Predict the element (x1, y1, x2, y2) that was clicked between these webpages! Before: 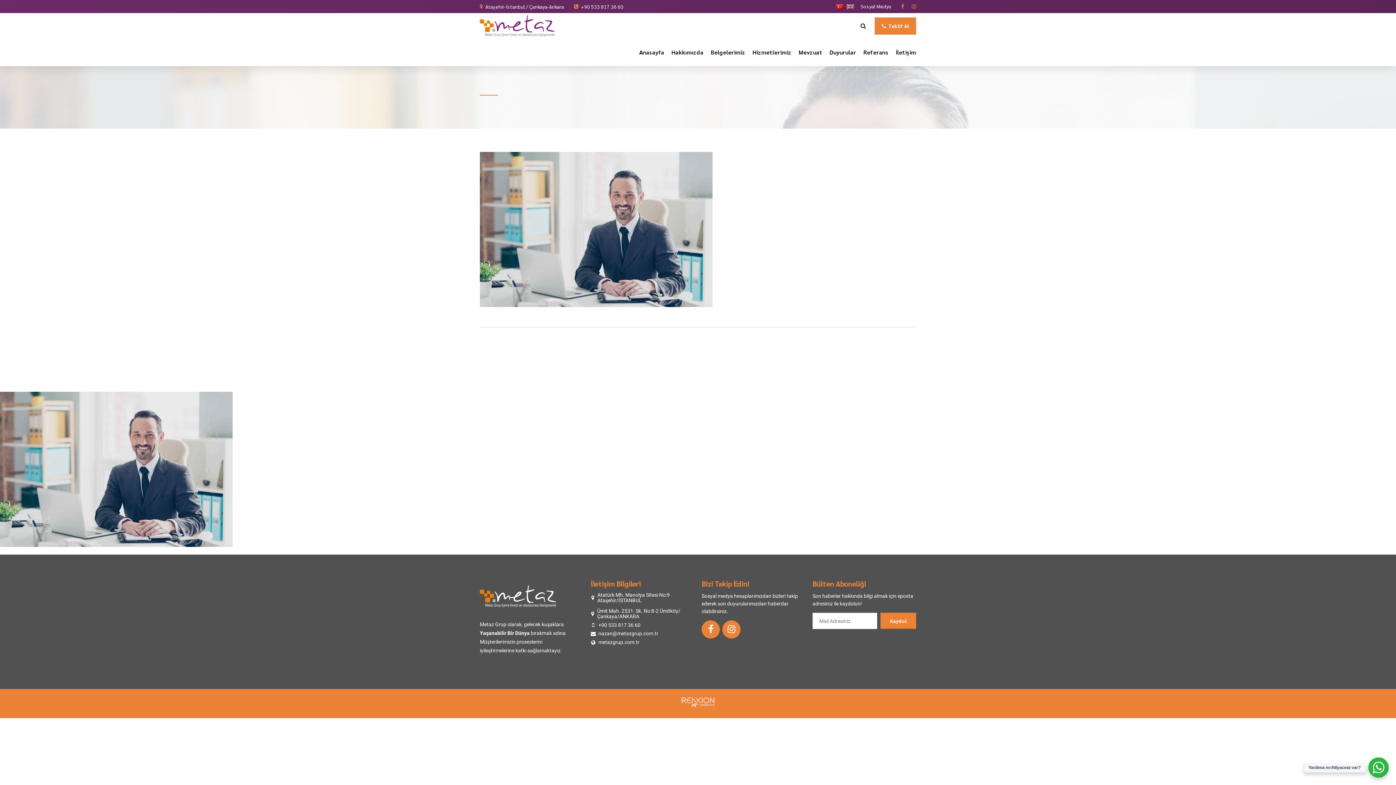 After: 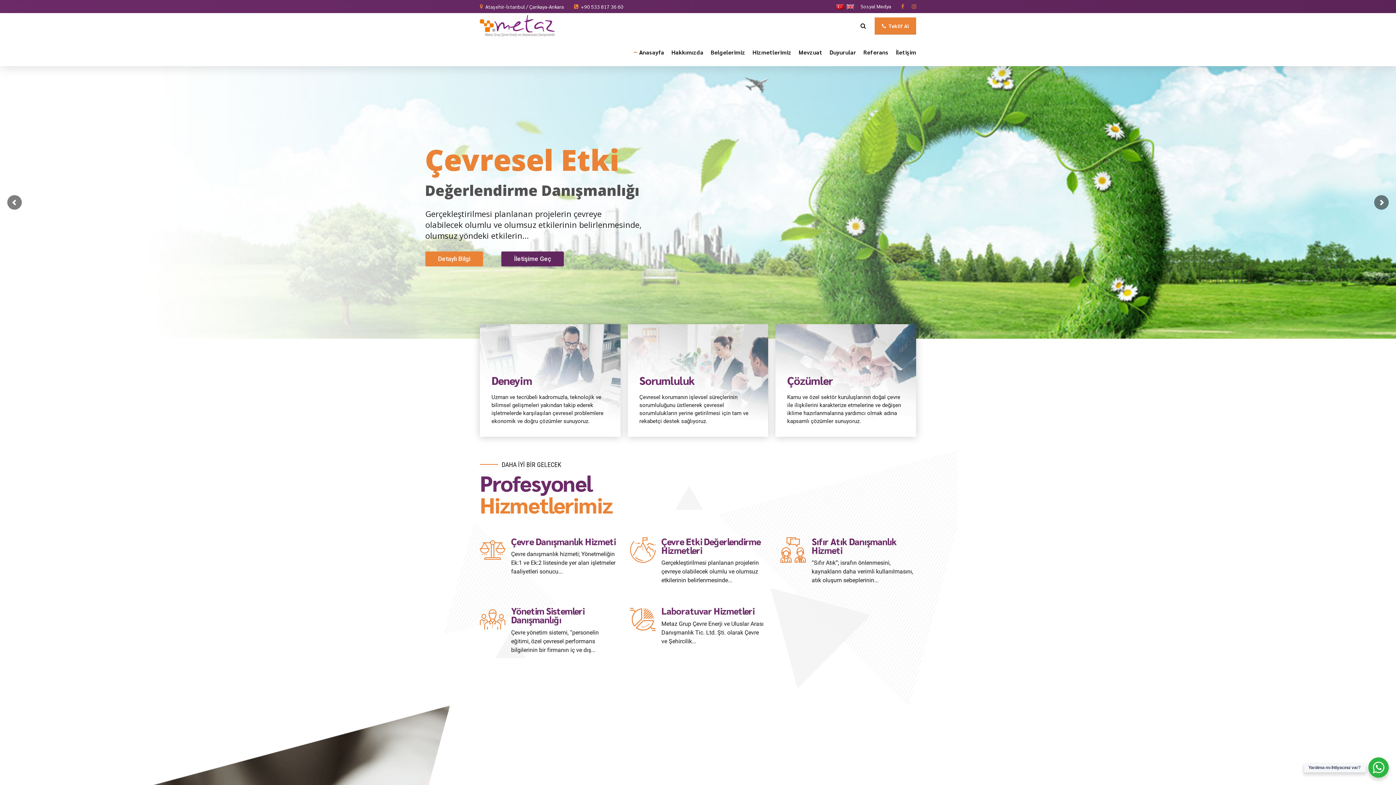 Action: bbox: (480, 13, 554, 38)